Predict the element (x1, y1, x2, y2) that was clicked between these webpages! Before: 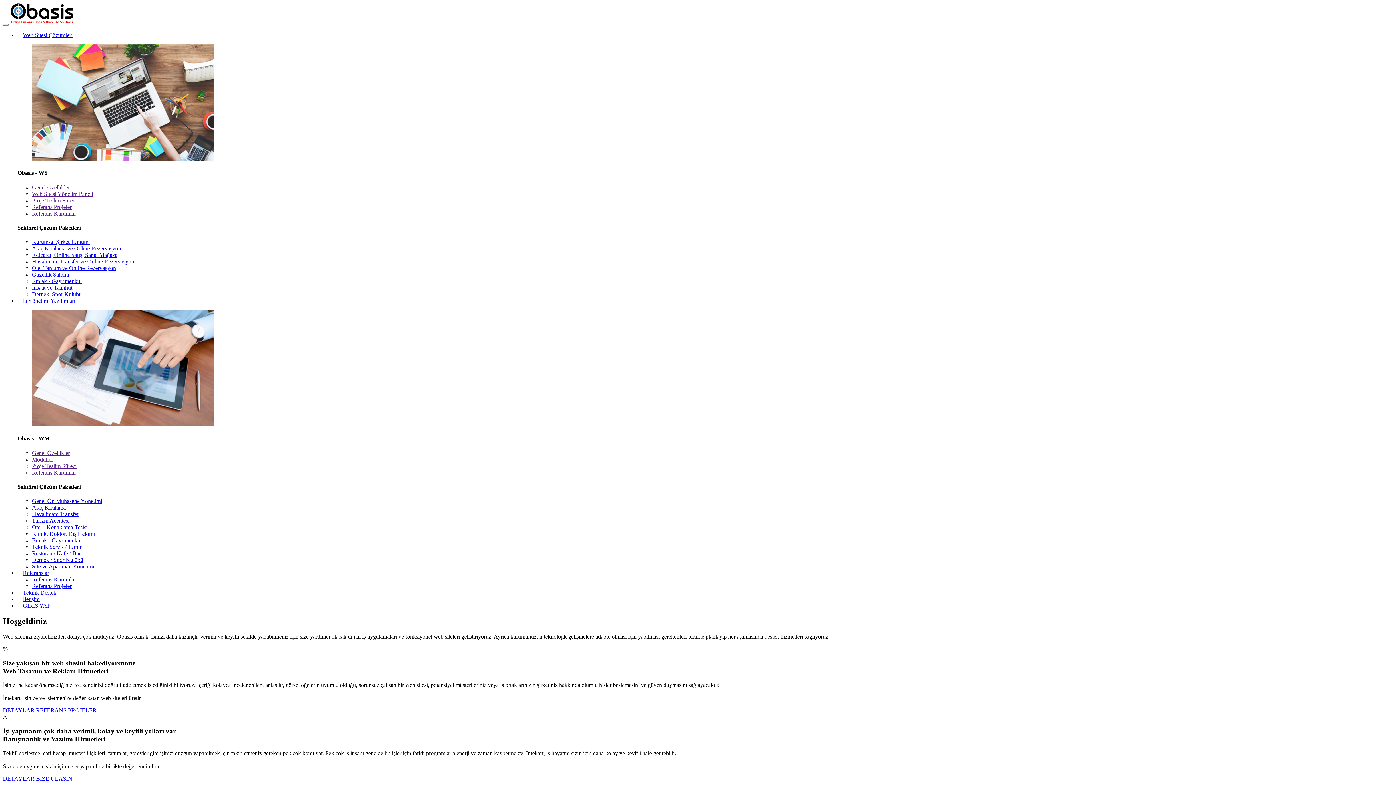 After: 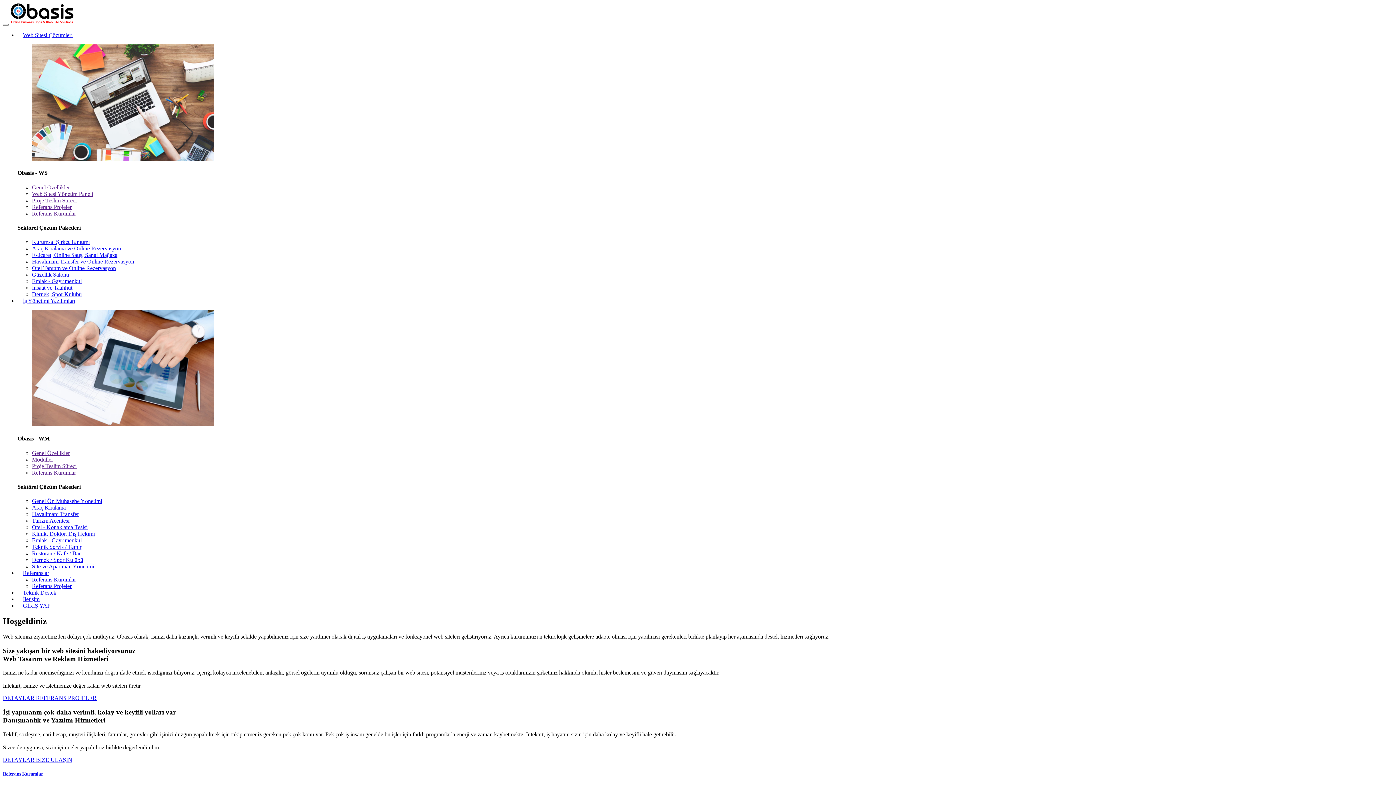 Action: label: Proje Teslim Süreci bbox: (32, 197, 76, 203)